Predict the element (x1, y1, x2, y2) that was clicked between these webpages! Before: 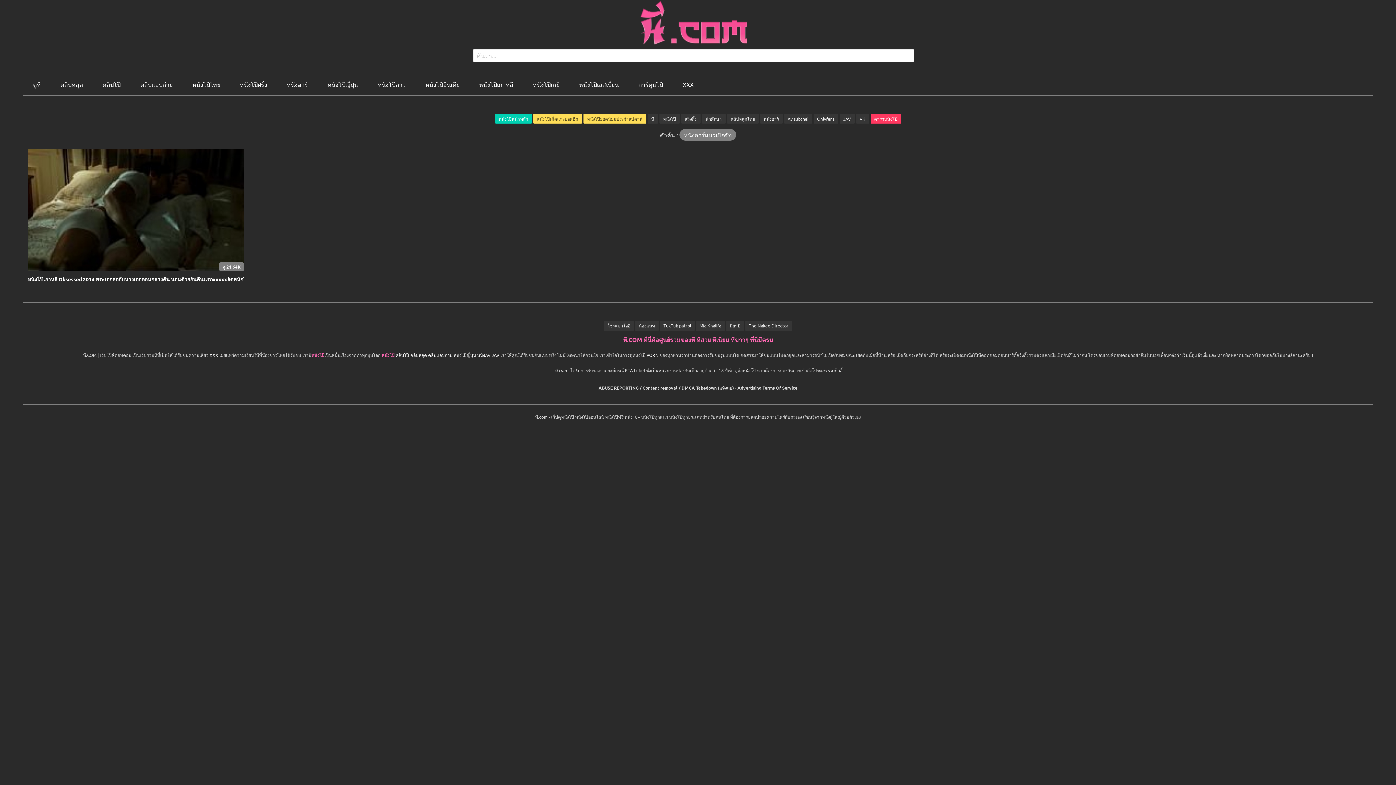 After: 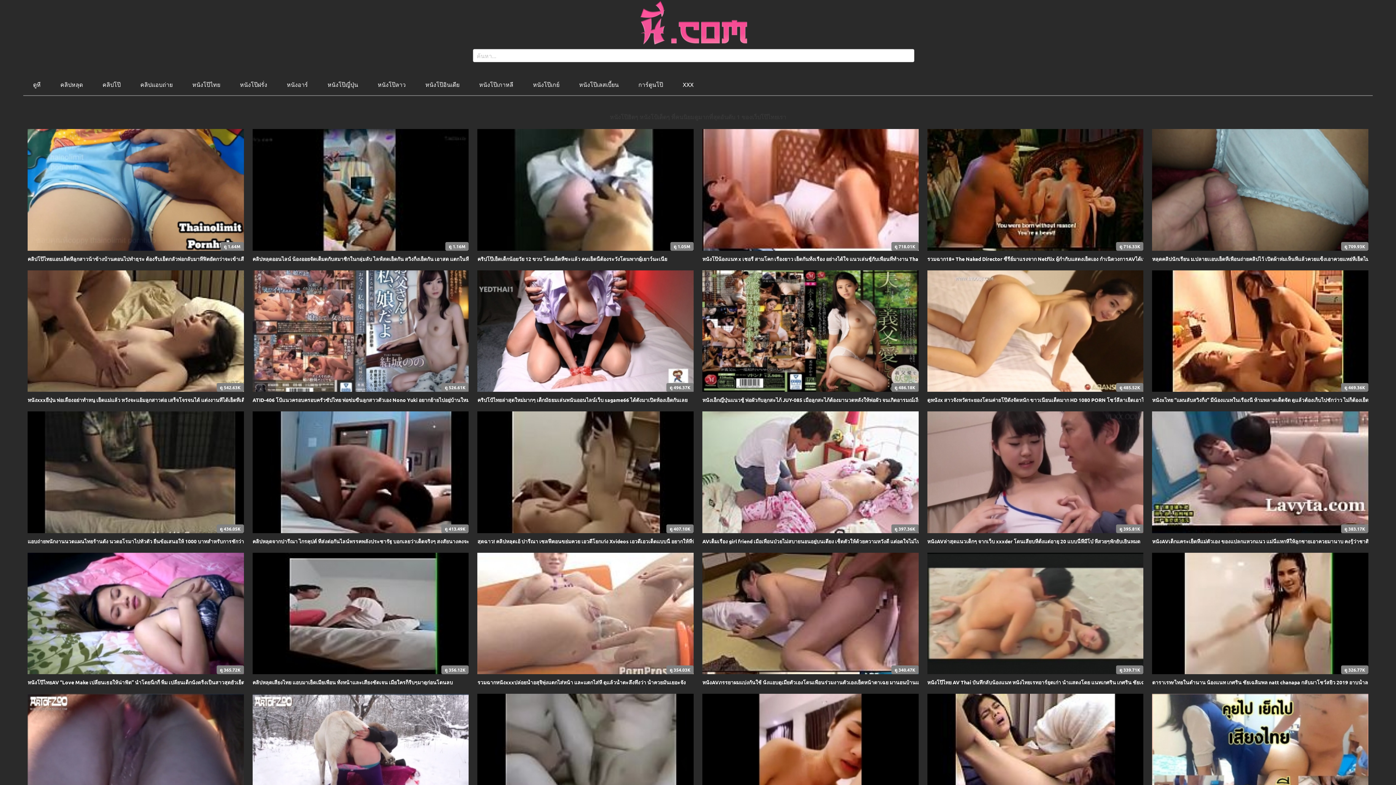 Action: label: หนังโป๊เด็ดและยอดฮิต bbox: (533, 113, 582, 123)